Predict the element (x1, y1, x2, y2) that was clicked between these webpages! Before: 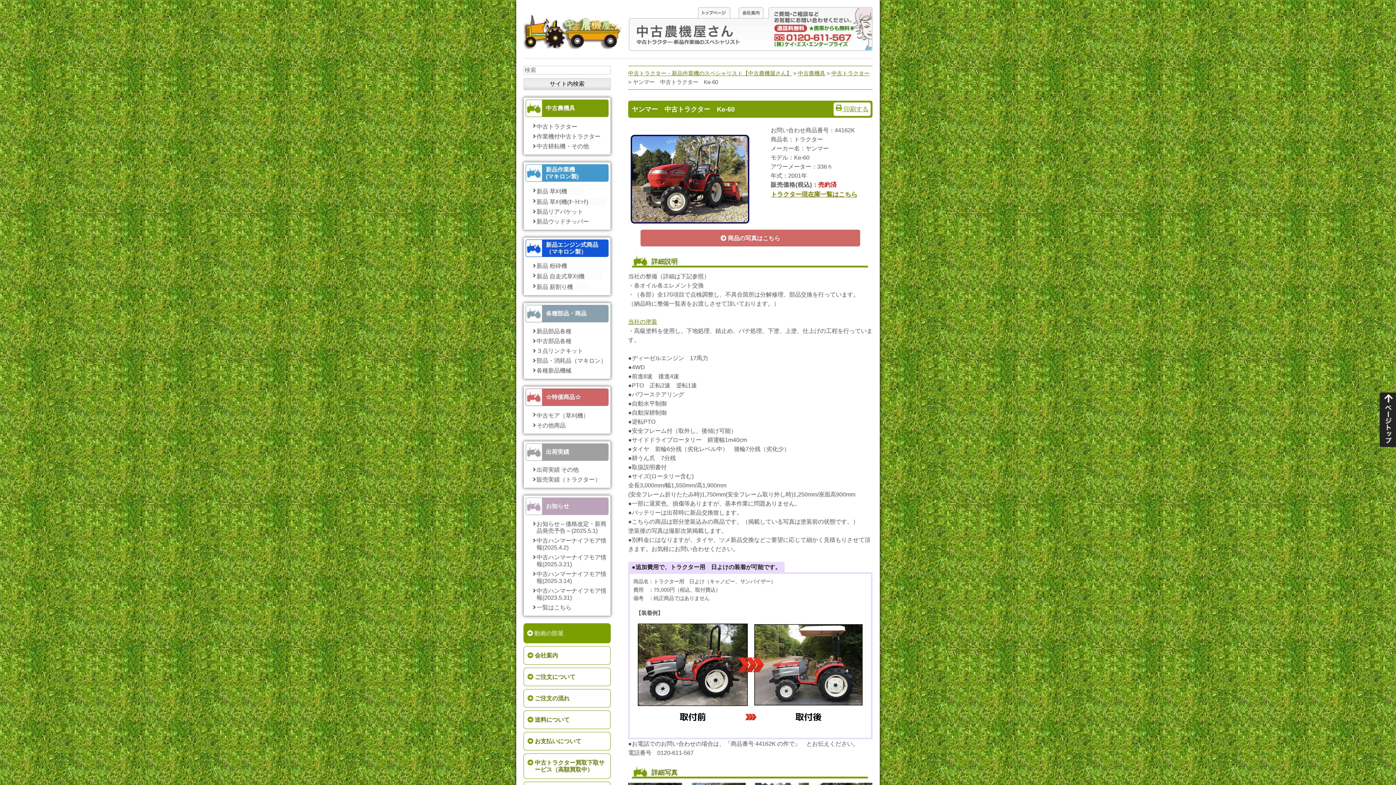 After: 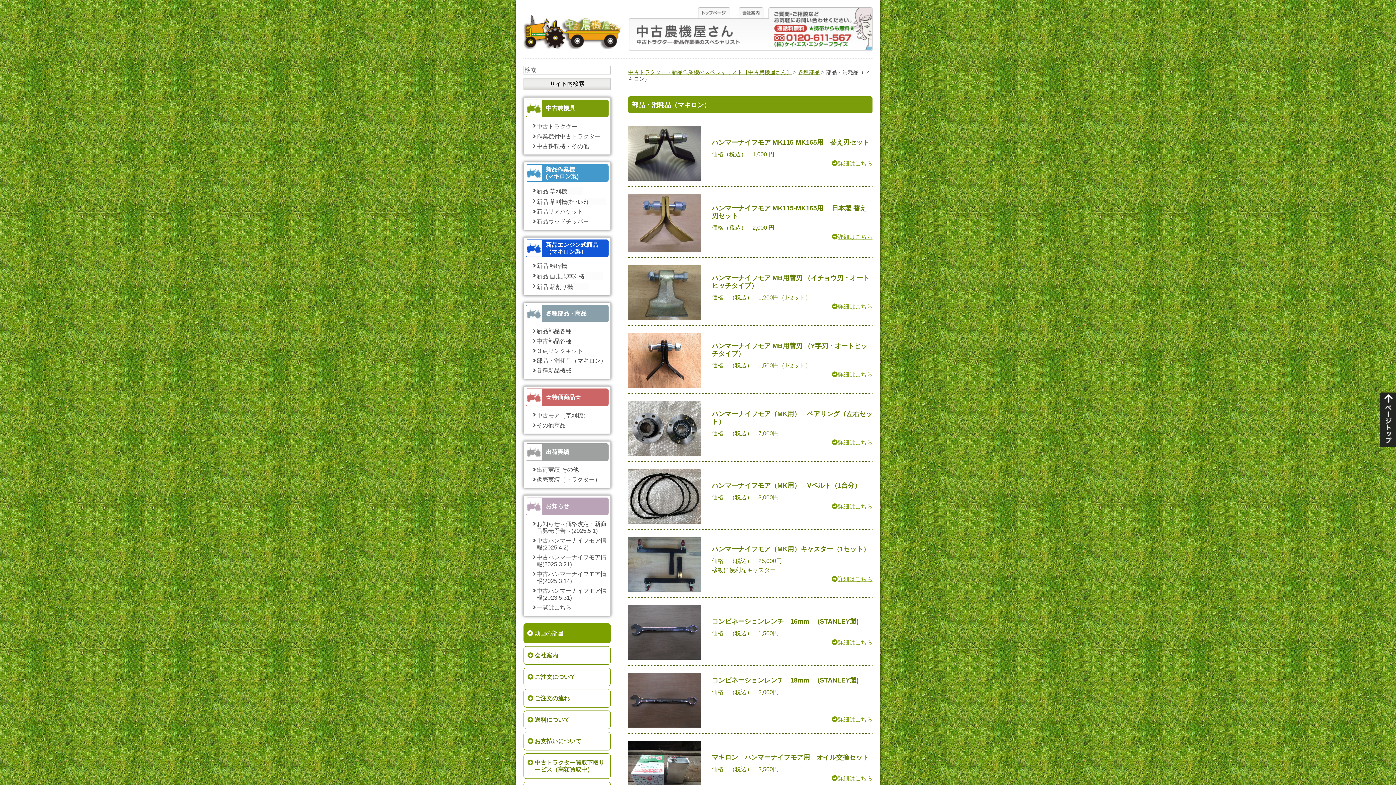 Action: bbox: (536, 357, 608, 364) label: 部品・消耗品（マキロン）